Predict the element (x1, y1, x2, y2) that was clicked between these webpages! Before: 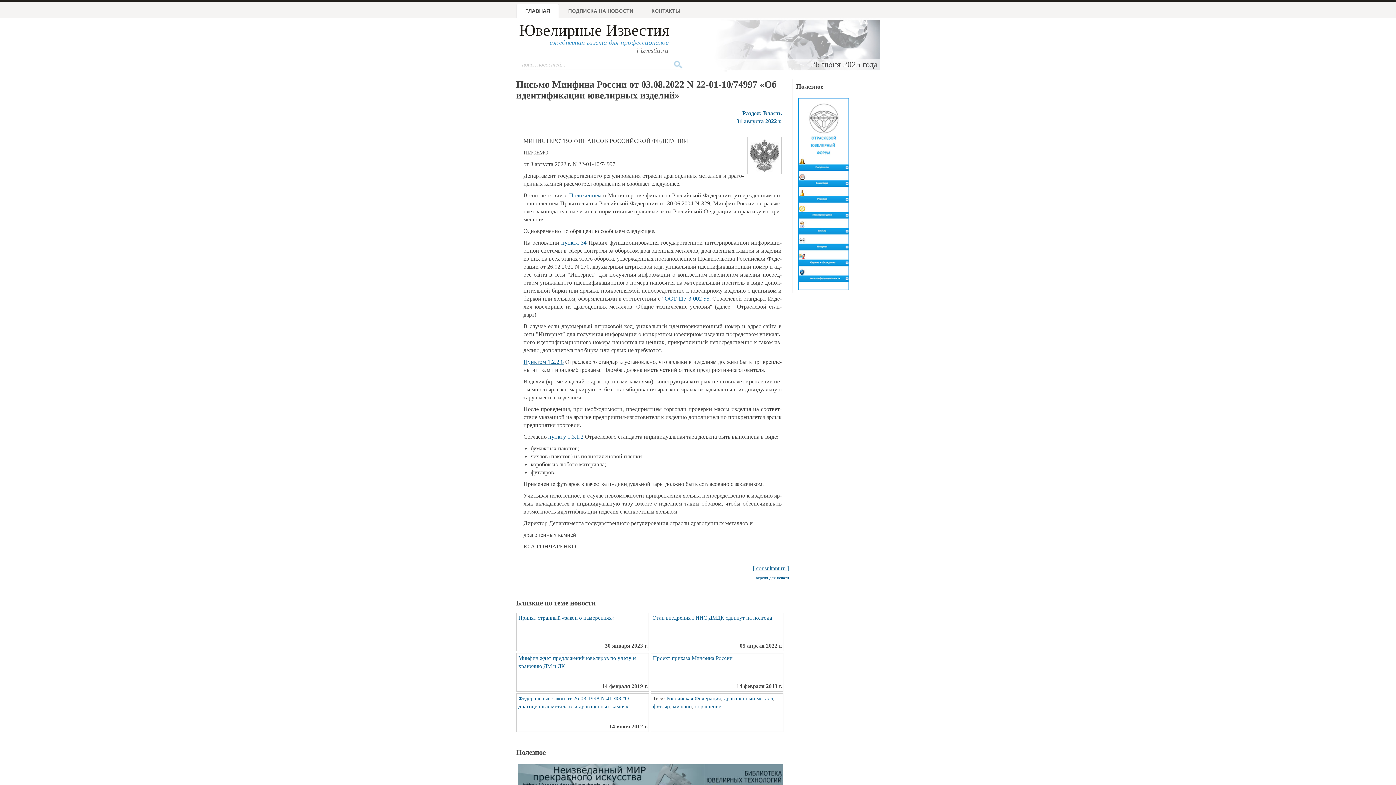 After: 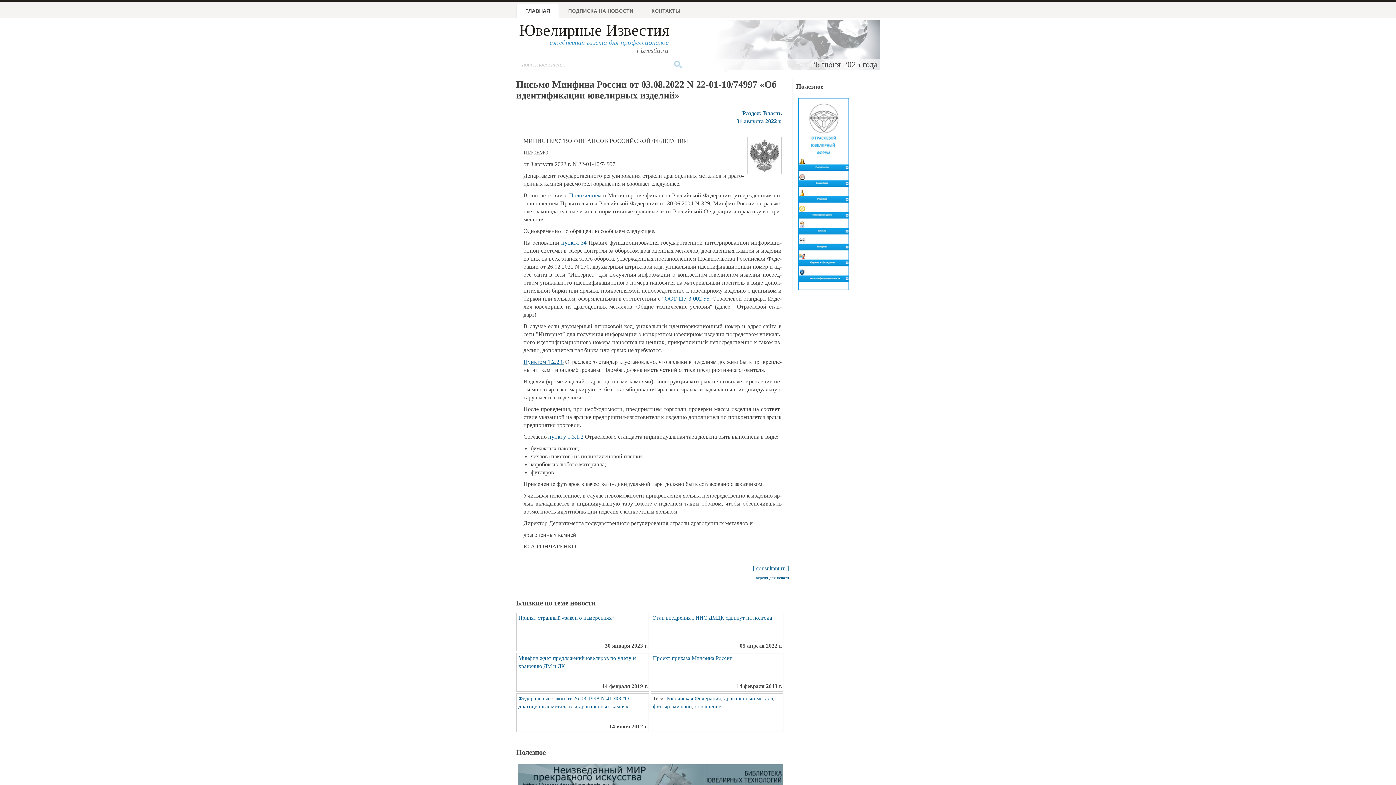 Action: bbox: (796, 289, 851, 293)